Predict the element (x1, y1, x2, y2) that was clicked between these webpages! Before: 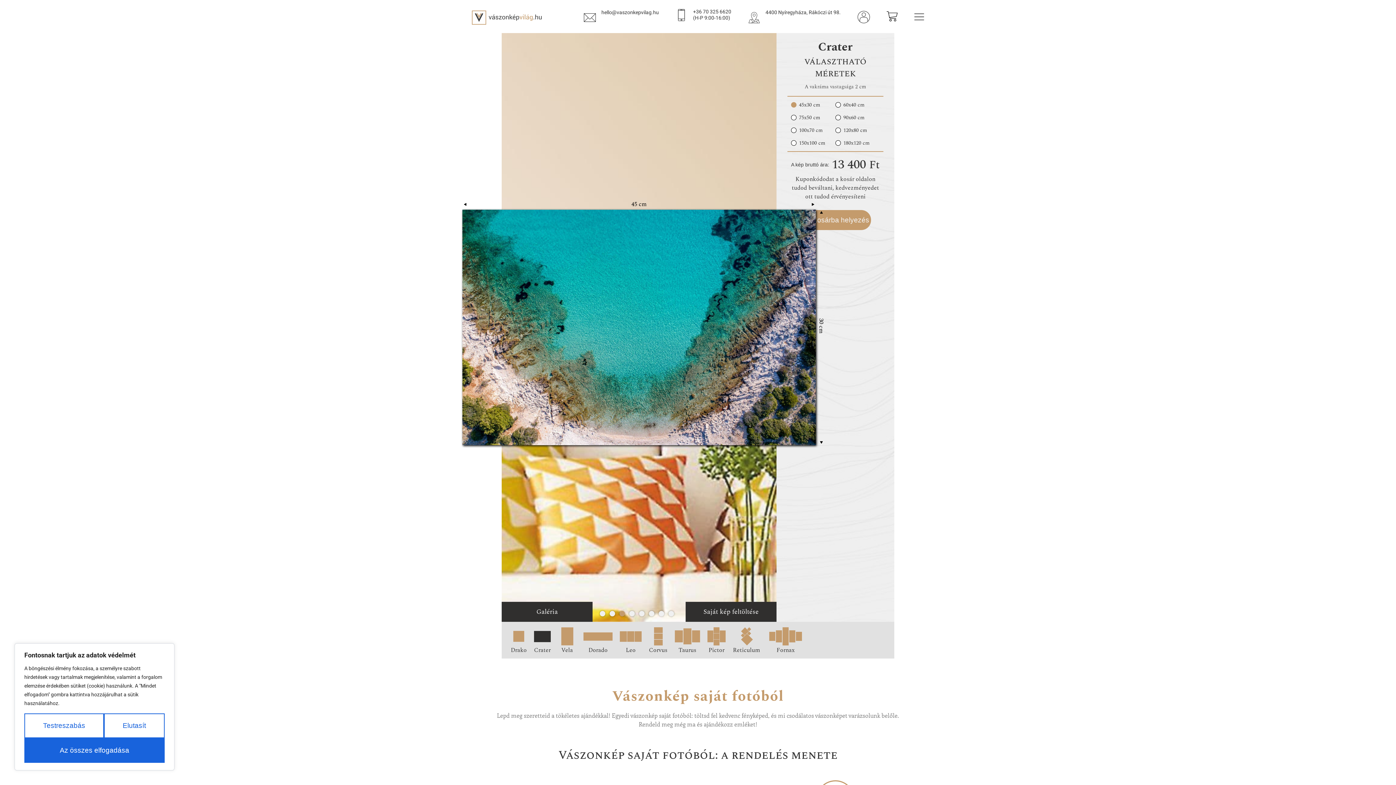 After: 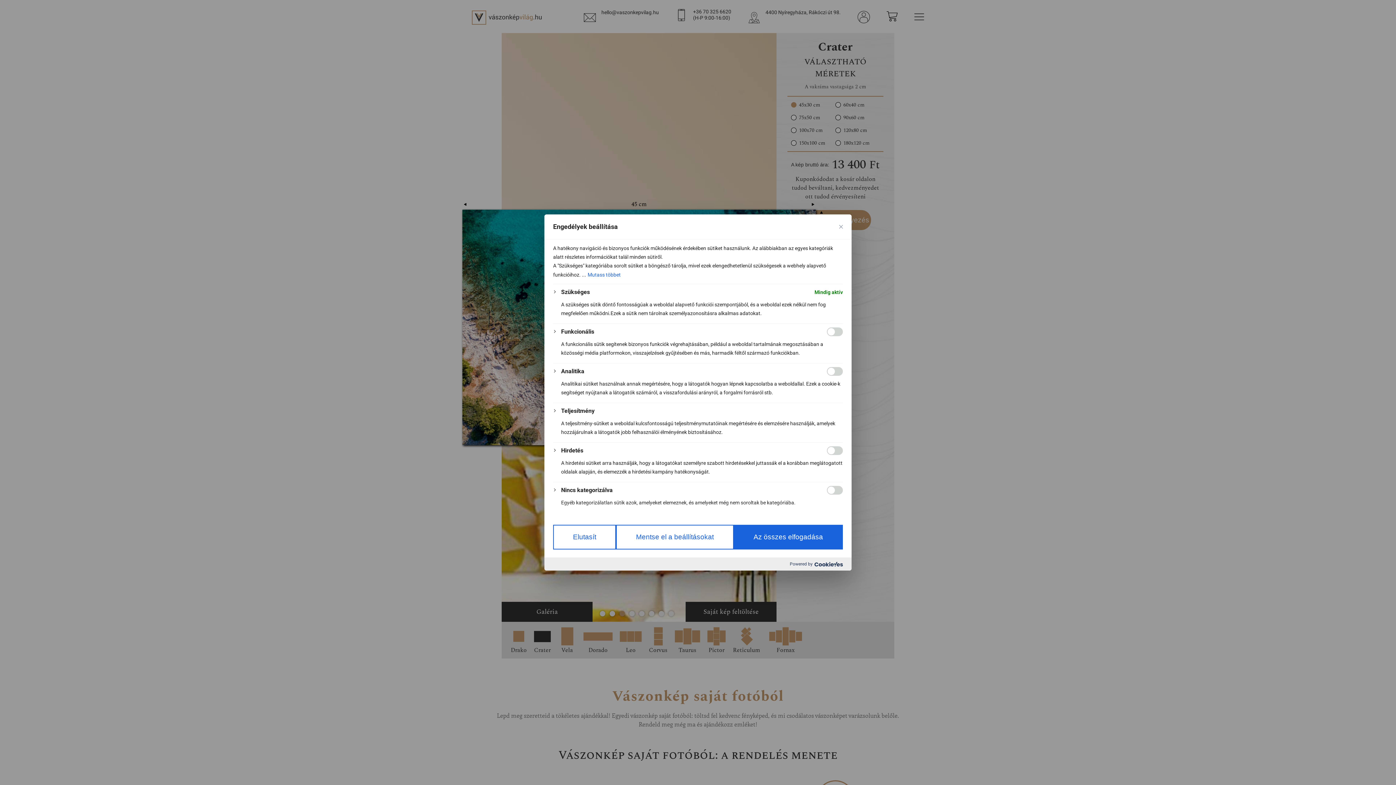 Action: bbox: (24, 713, 104, 738) label: Testreszabás